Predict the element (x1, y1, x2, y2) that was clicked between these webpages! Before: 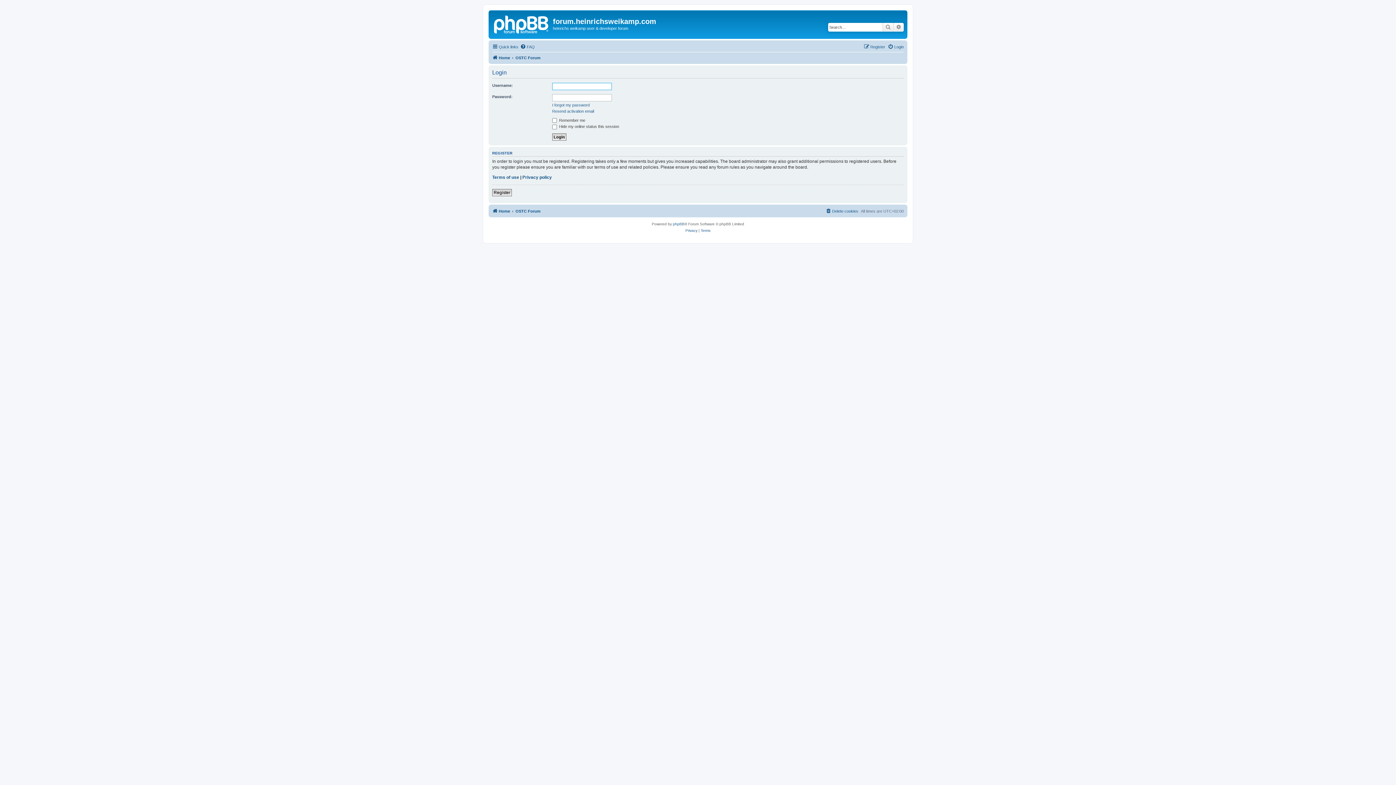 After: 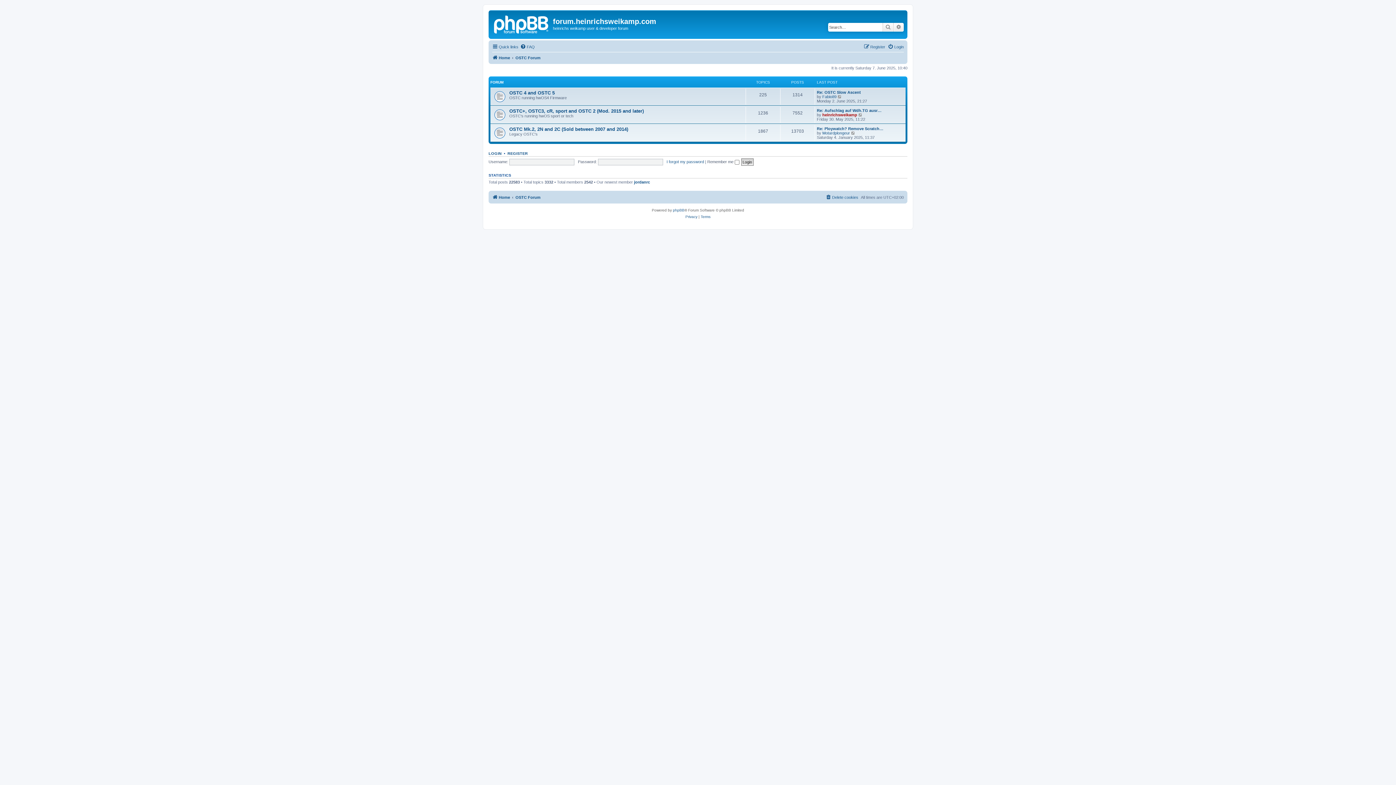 Action: bbox: (490, 12, 553, 35)